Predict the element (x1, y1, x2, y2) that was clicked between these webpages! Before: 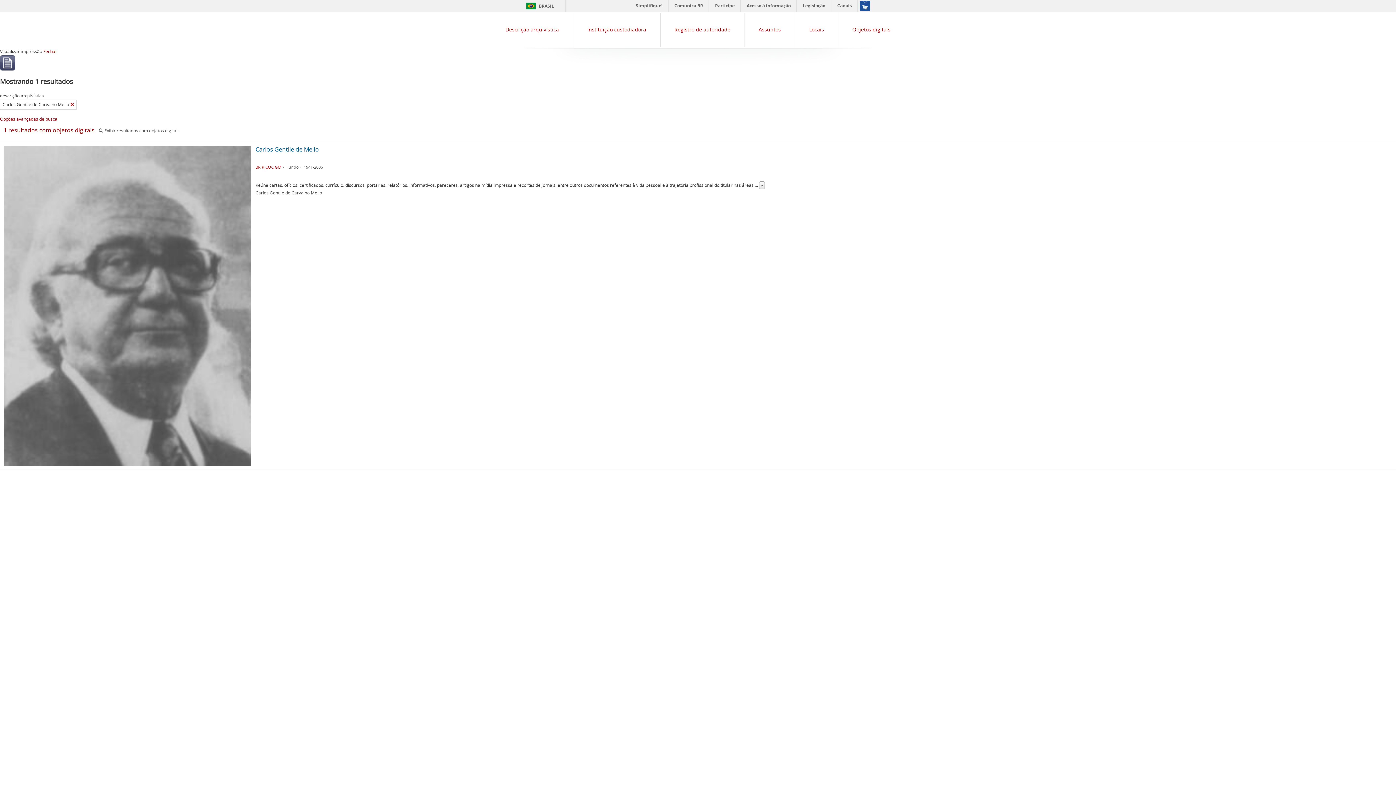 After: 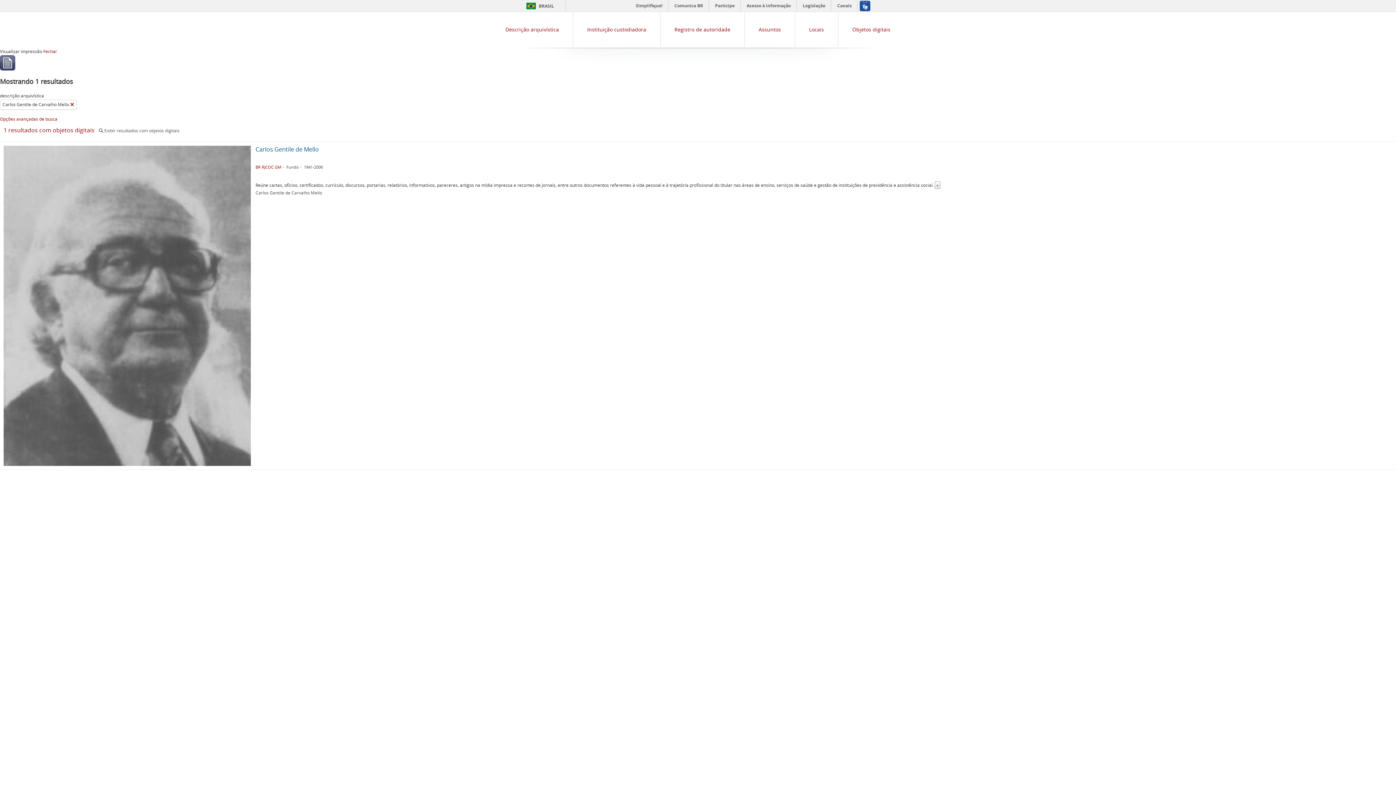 Action: label: » bbox: (759, 181, 765, 188)